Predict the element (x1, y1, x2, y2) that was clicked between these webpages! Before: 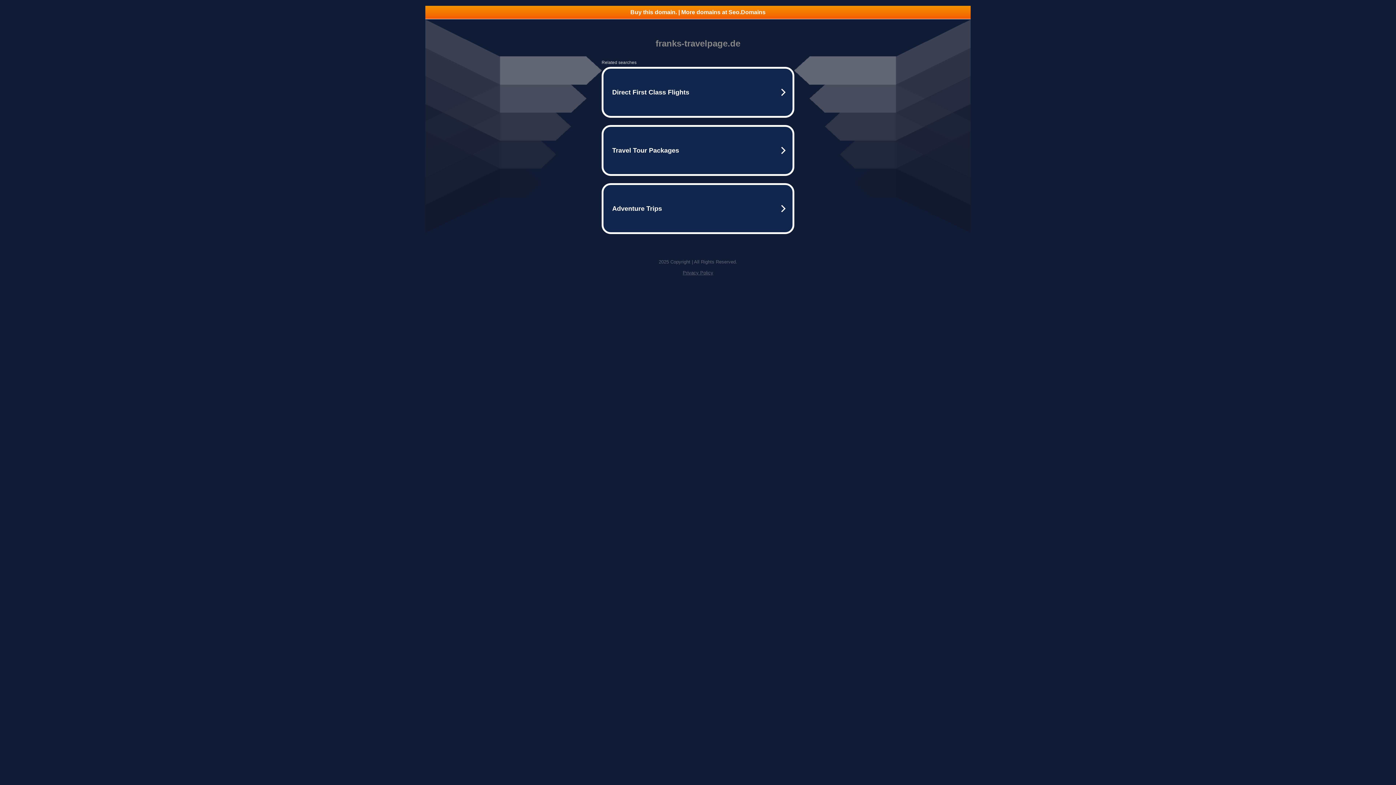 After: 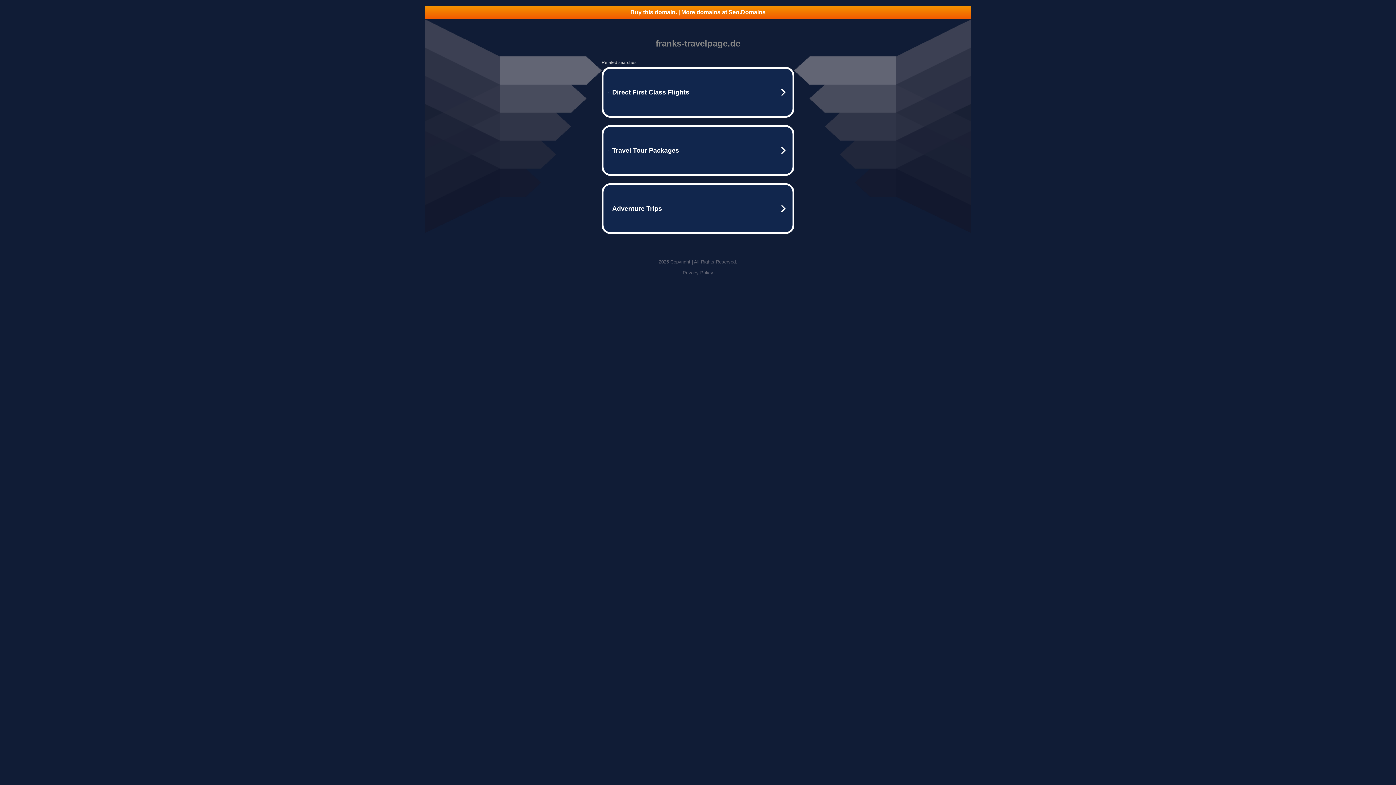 Action: bbox: (682, 270, 713, 275) label: Privacy Policy